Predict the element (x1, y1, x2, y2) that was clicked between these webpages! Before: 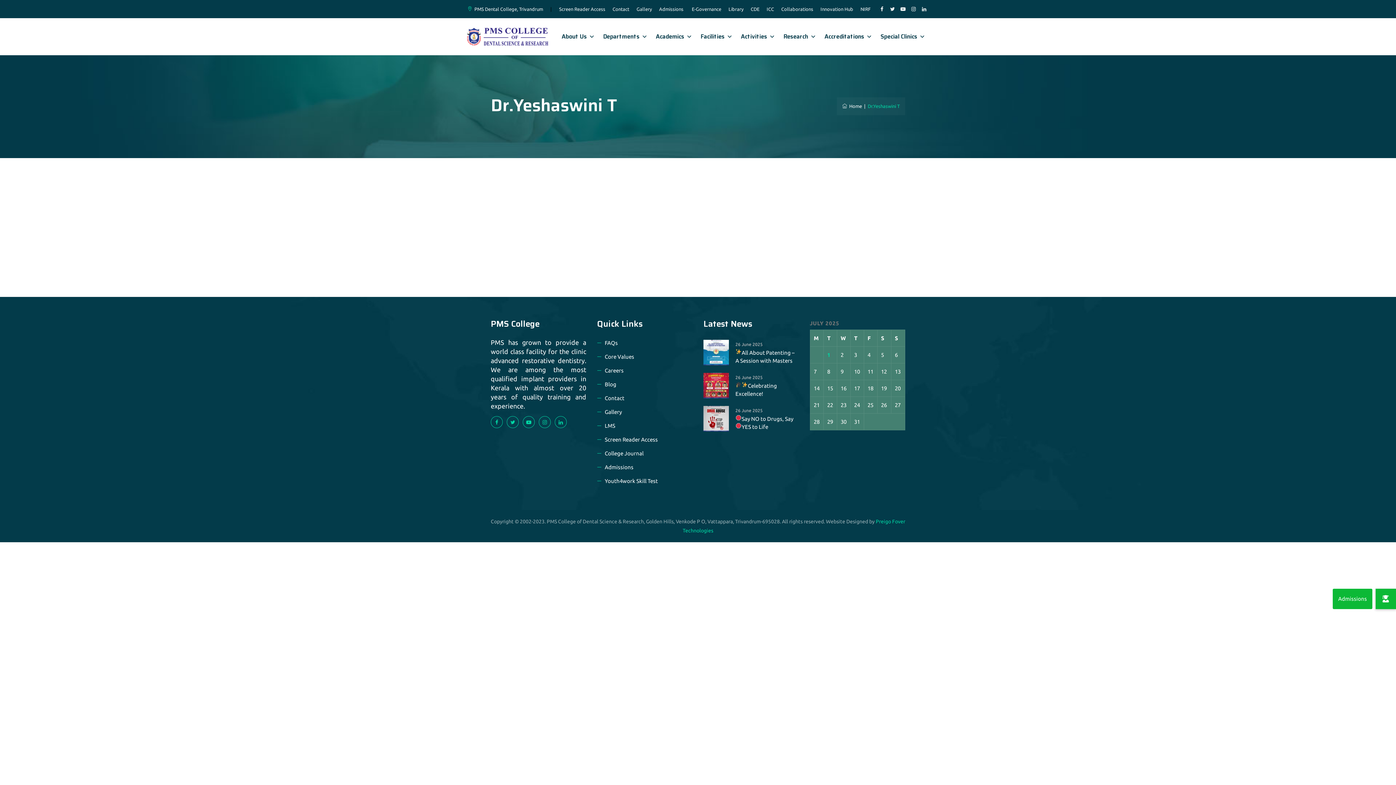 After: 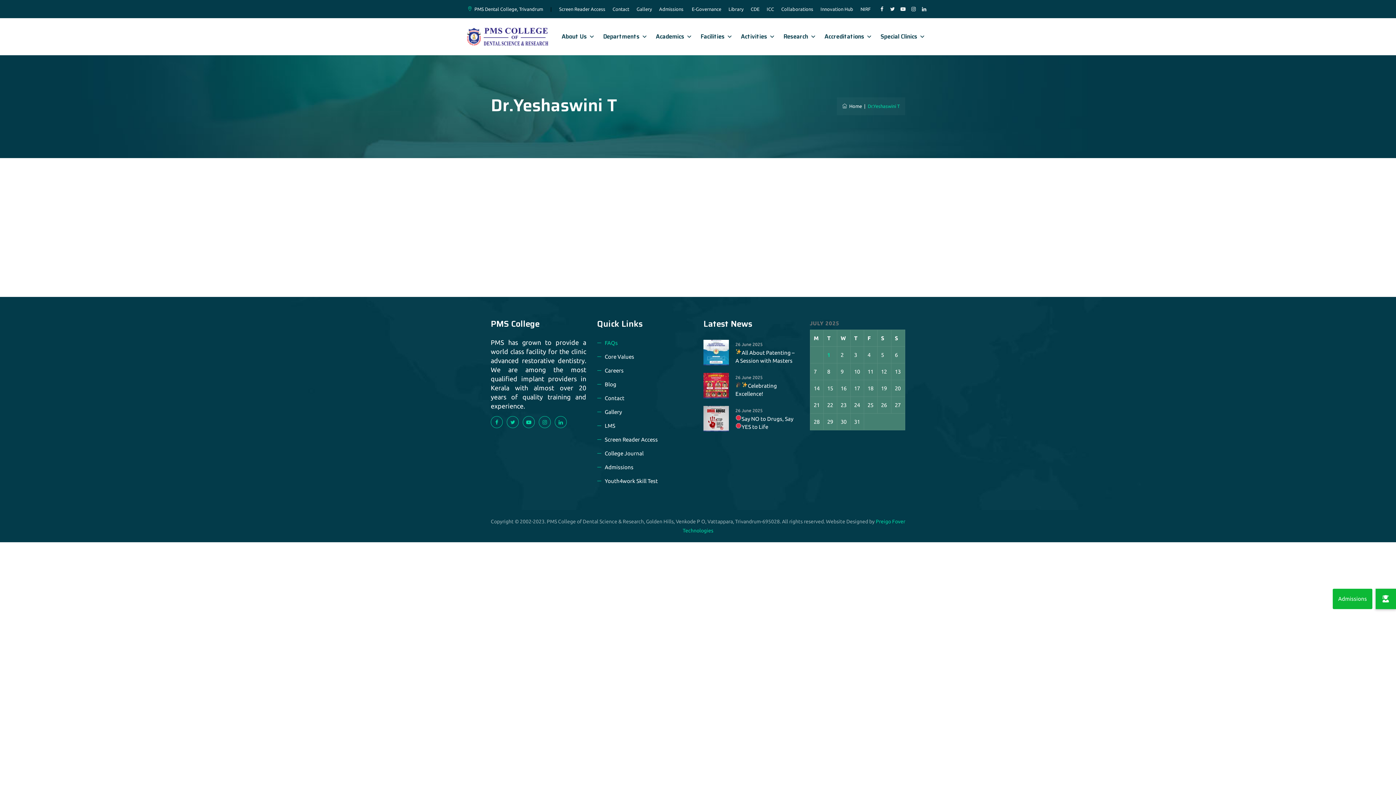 Action: bbox: (597, 338, 618, 347) label: FAQs